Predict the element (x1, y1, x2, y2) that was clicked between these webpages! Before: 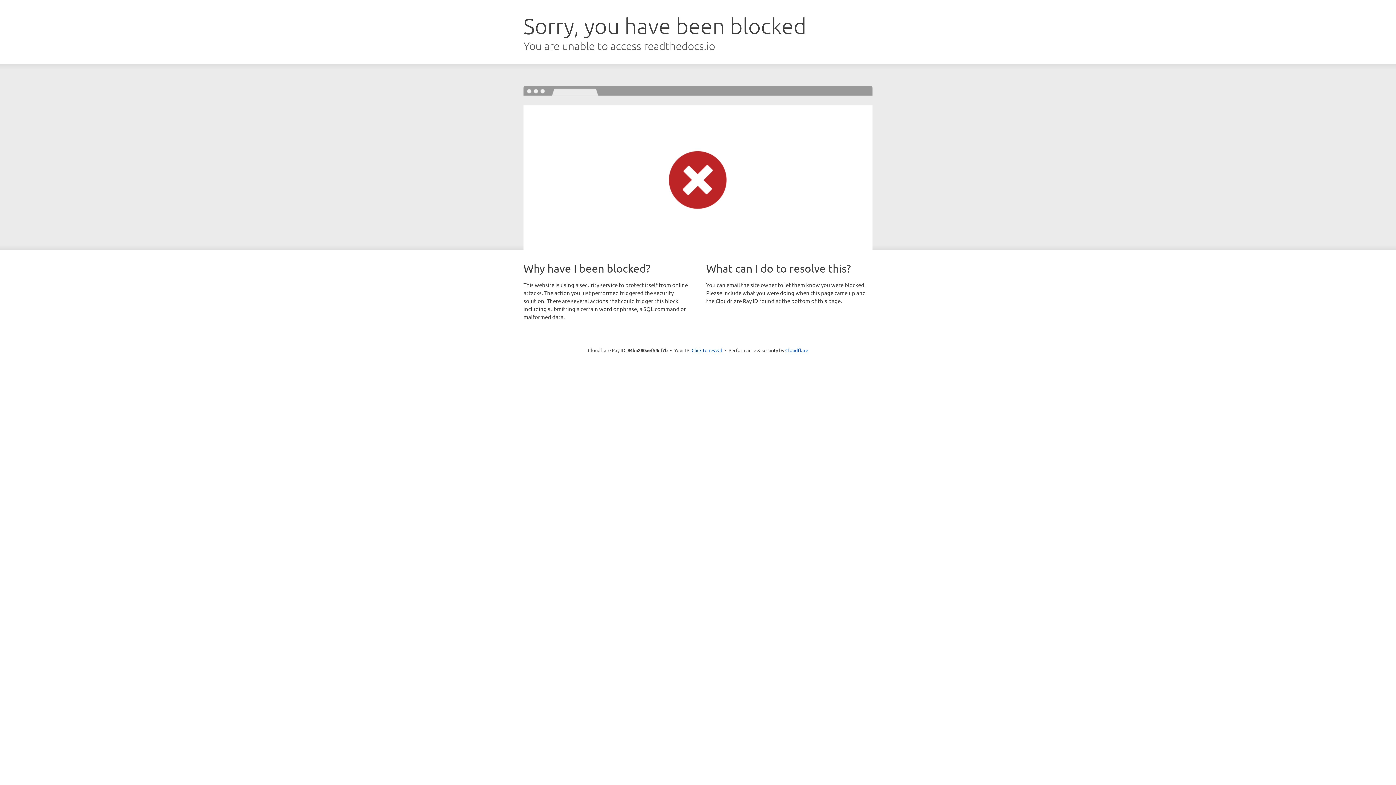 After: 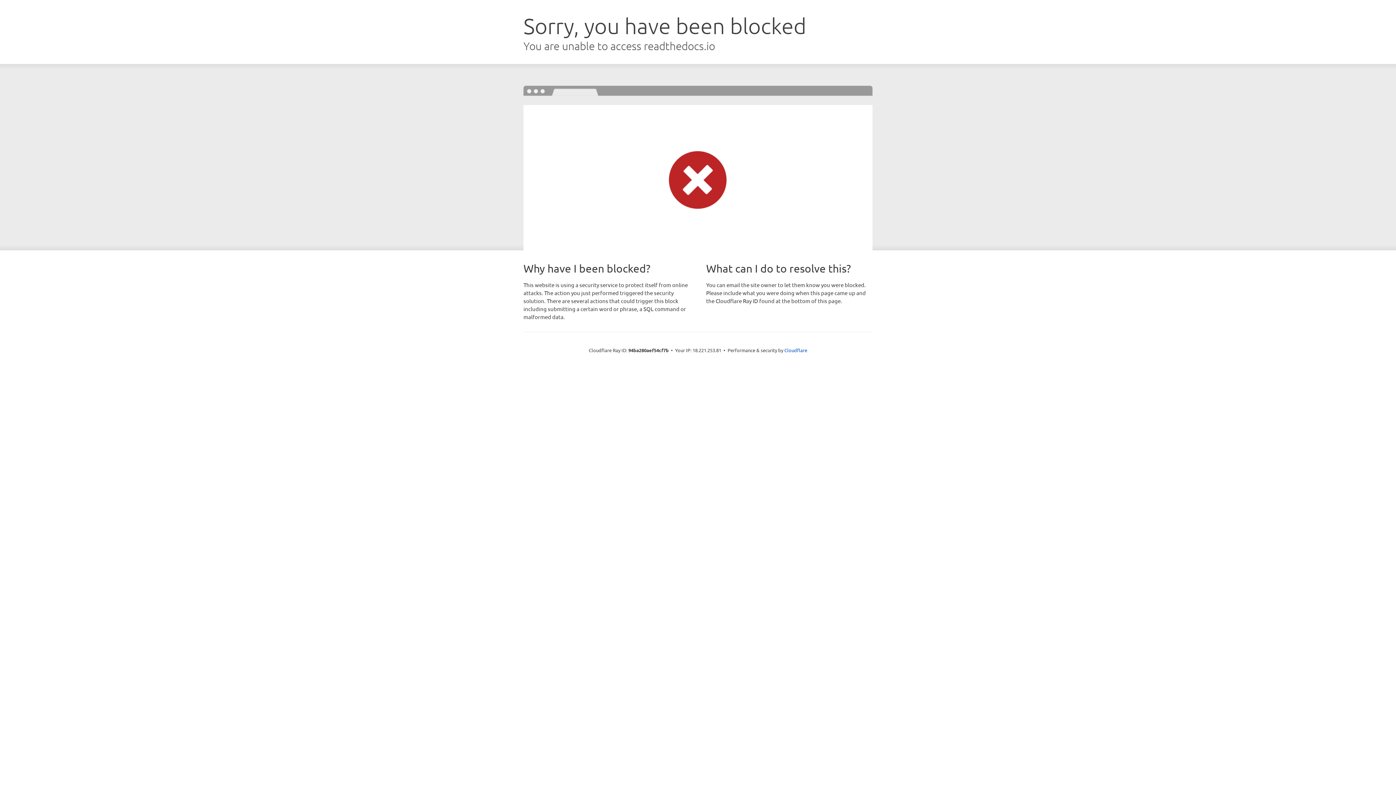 Action: label: Click to reveal bbox: (691, 346, 722, 353)